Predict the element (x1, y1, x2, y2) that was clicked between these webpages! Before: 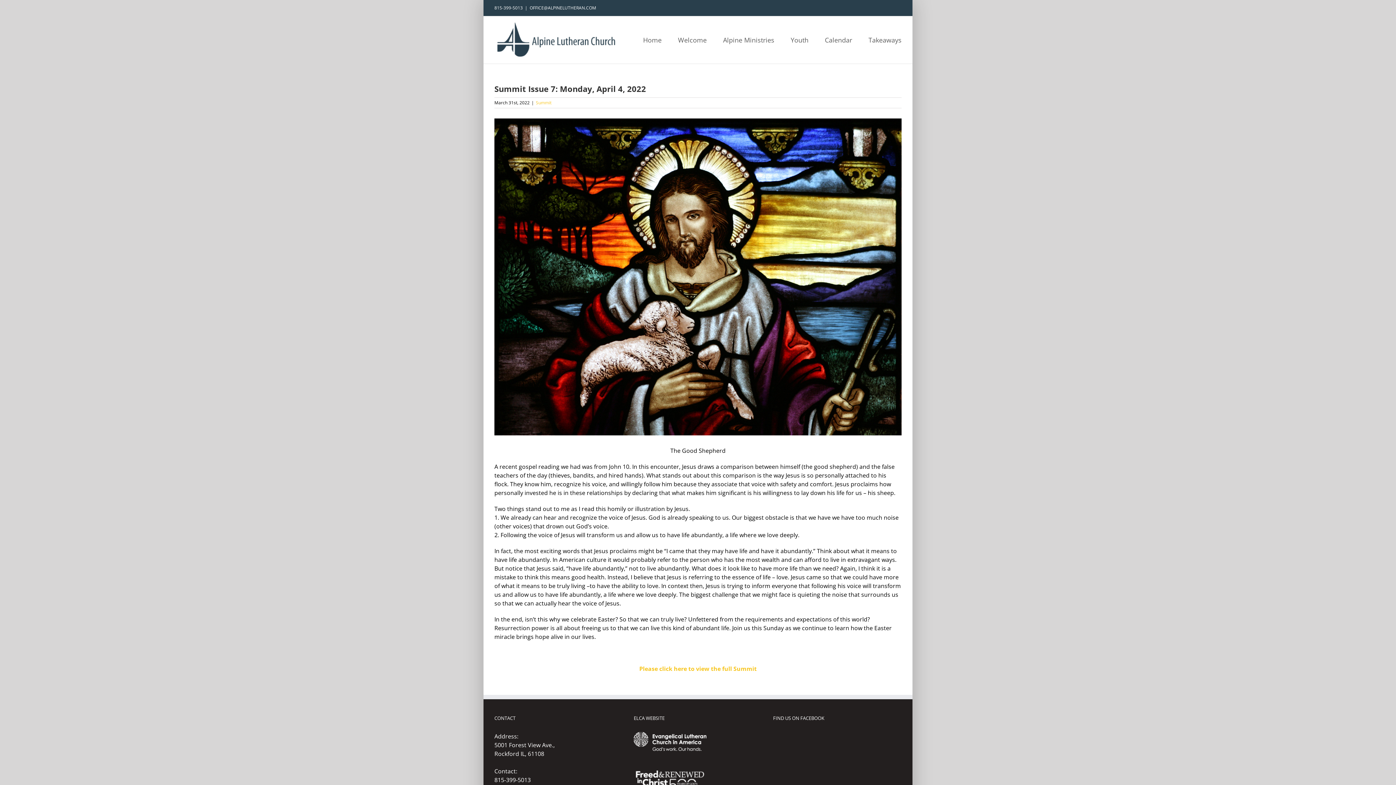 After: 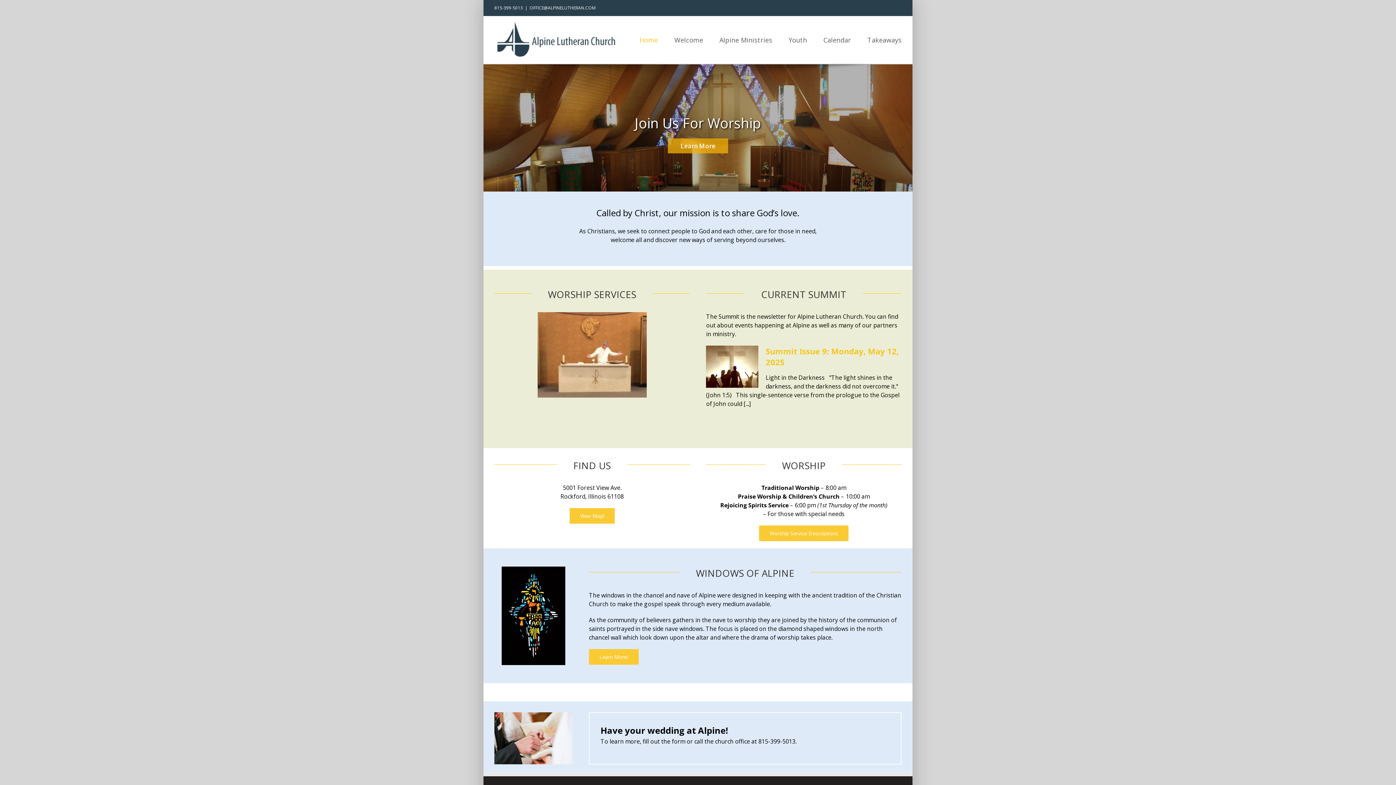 Action: bbox: (643, 16, 661, 63) label: Home